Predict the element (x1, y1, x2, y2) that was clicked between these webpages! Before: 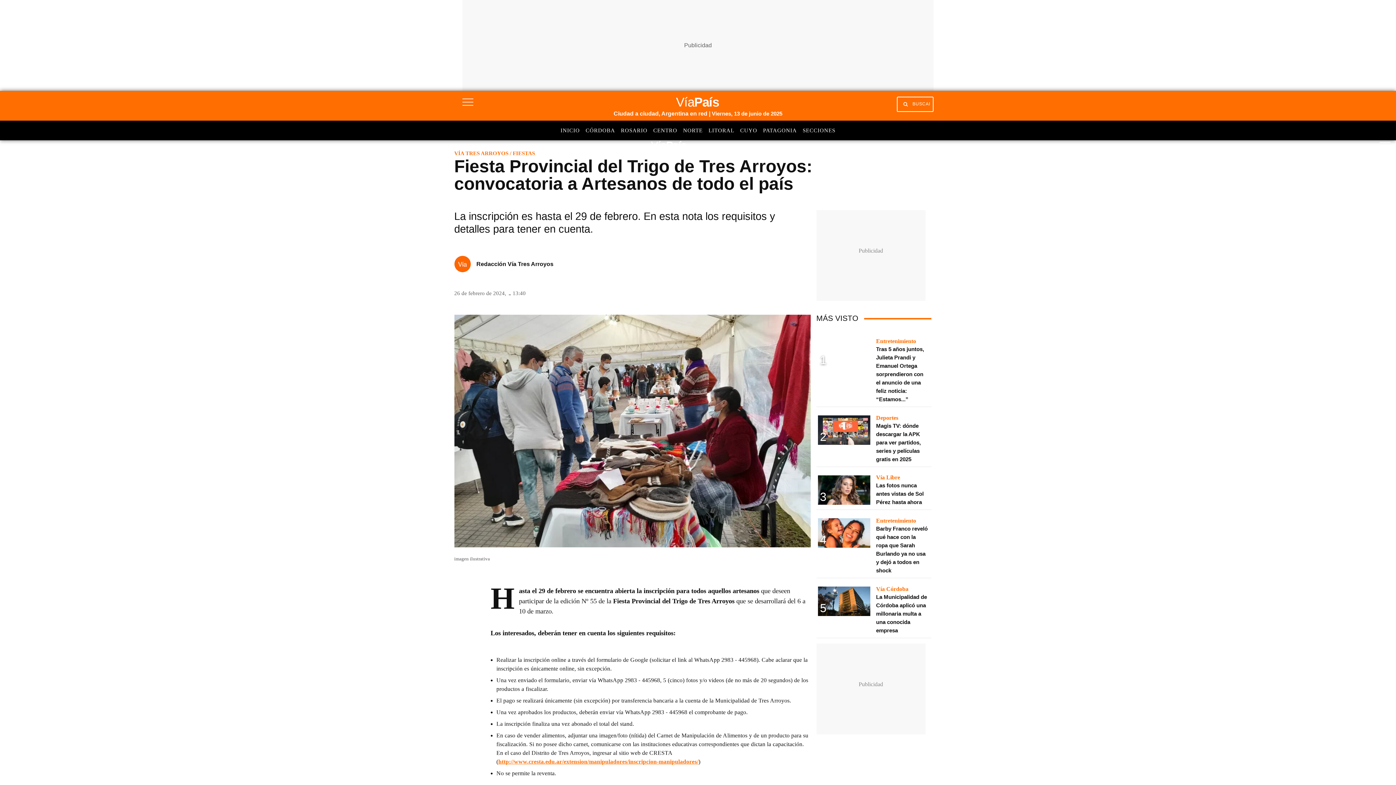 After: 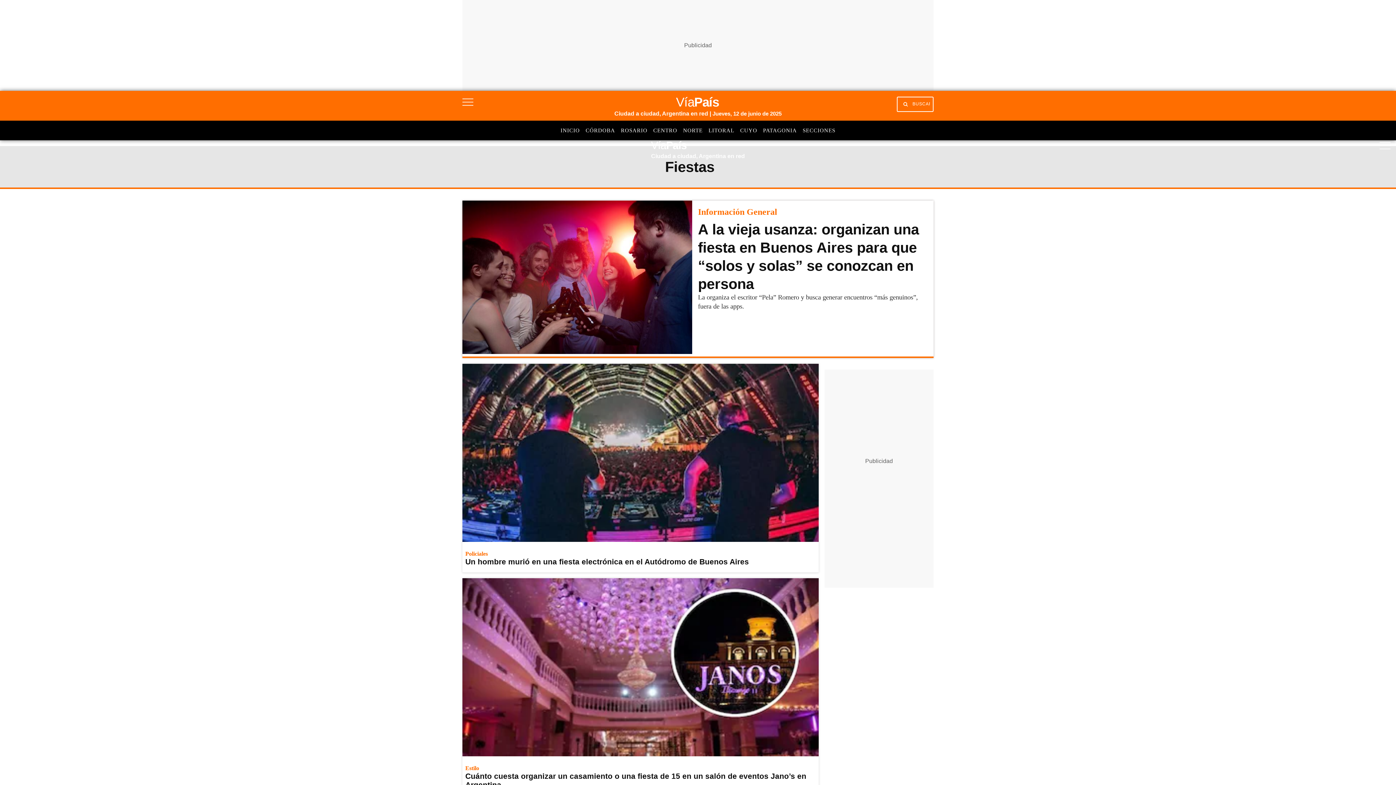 Action: label: / FIESTAS bbox: (510, 150, 535, 156)